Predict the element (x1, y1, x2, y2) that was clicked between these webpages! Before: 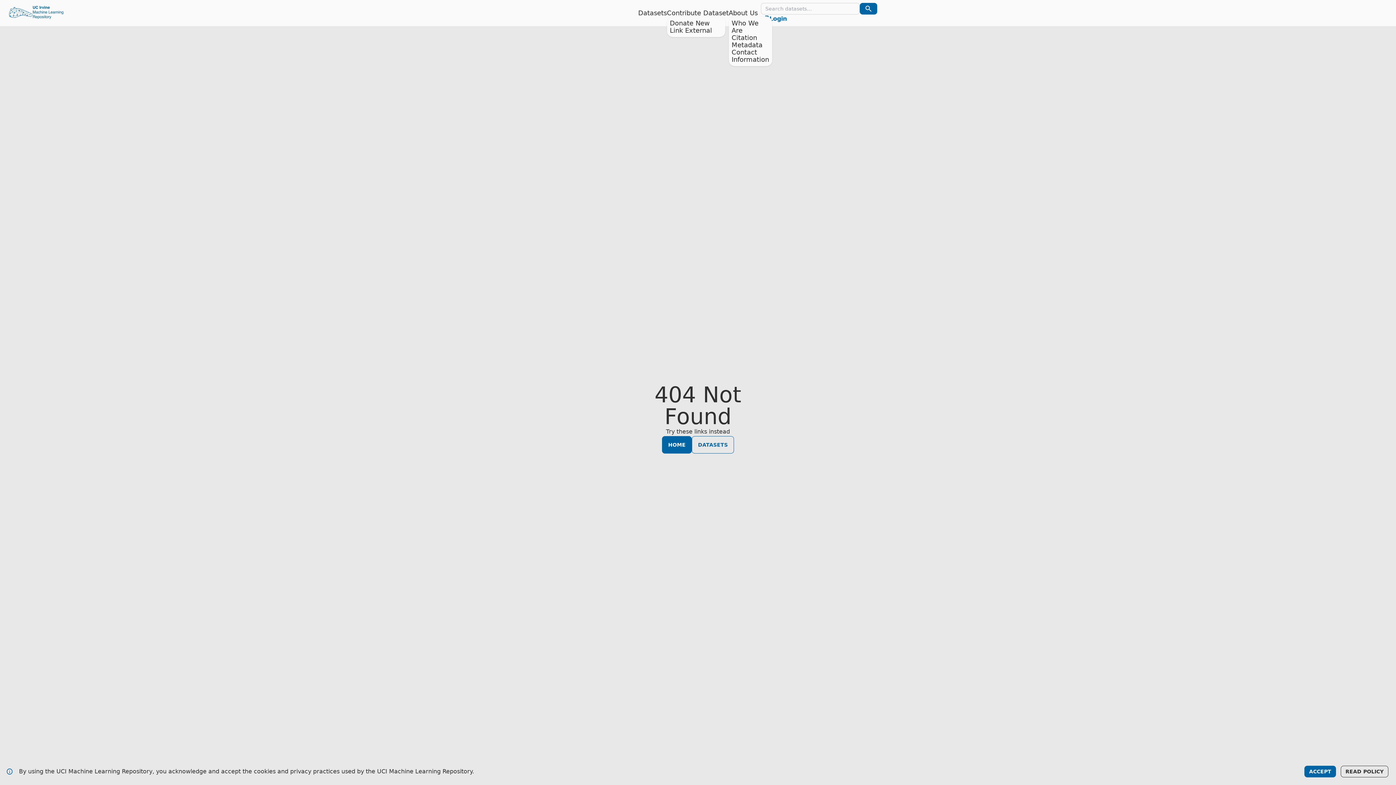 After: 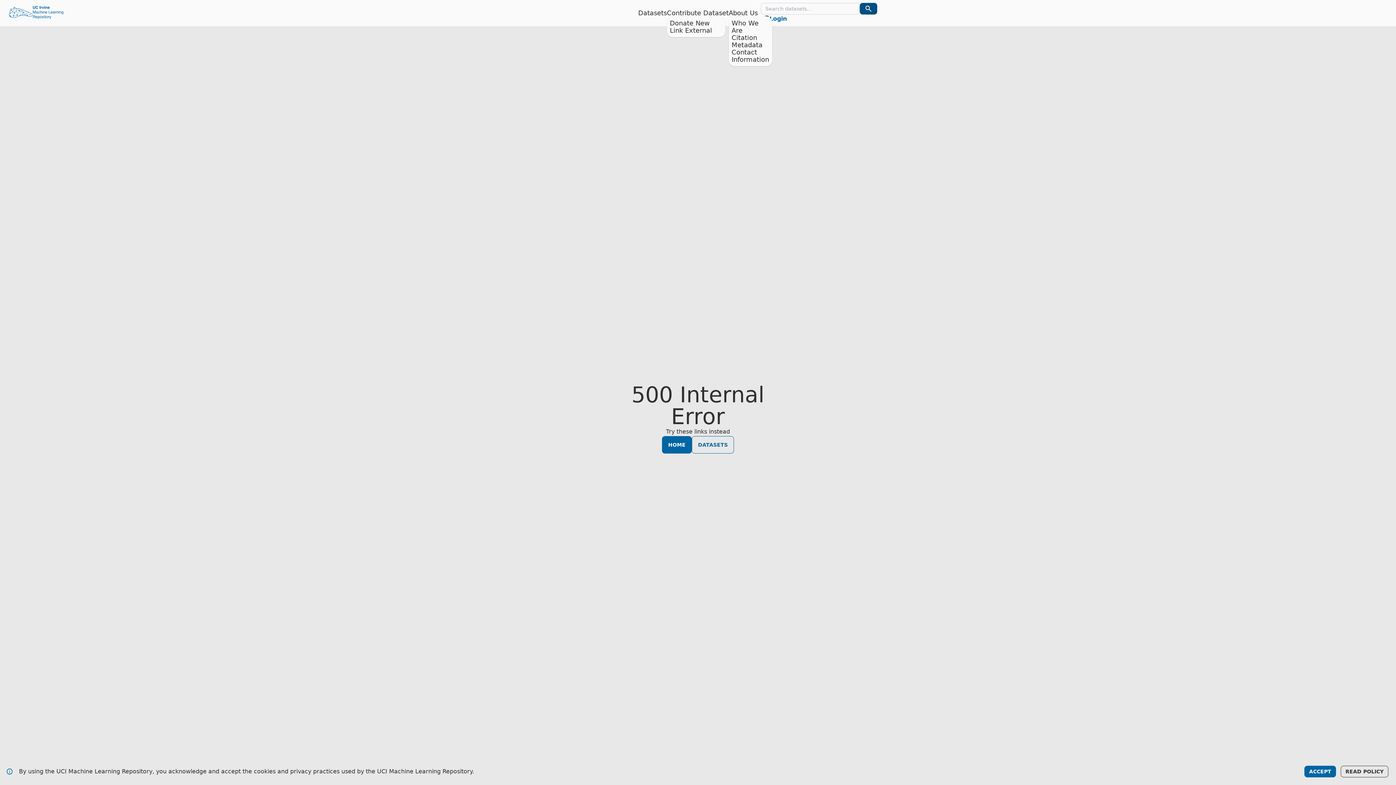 Action: label: Search Datasets bbox: (859, 2, 877, 14)